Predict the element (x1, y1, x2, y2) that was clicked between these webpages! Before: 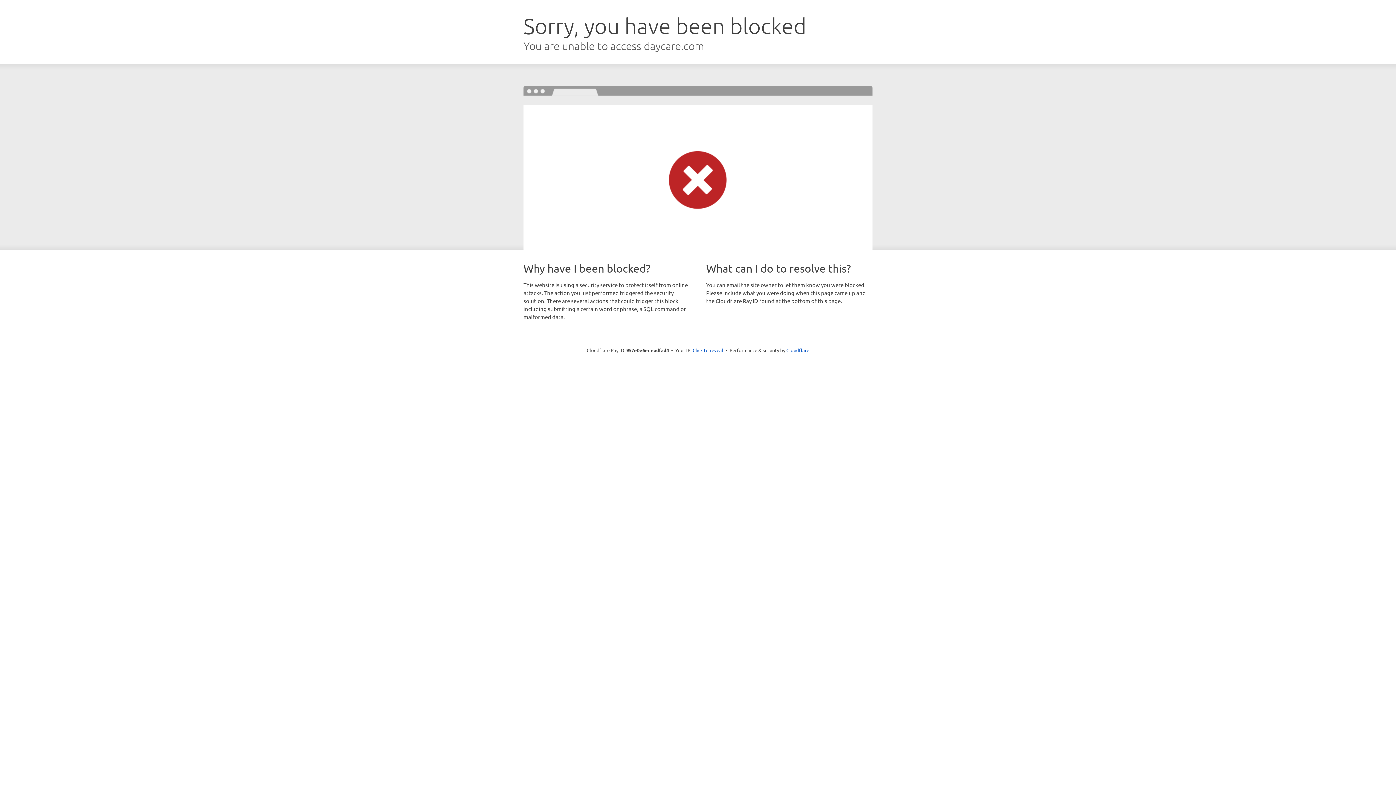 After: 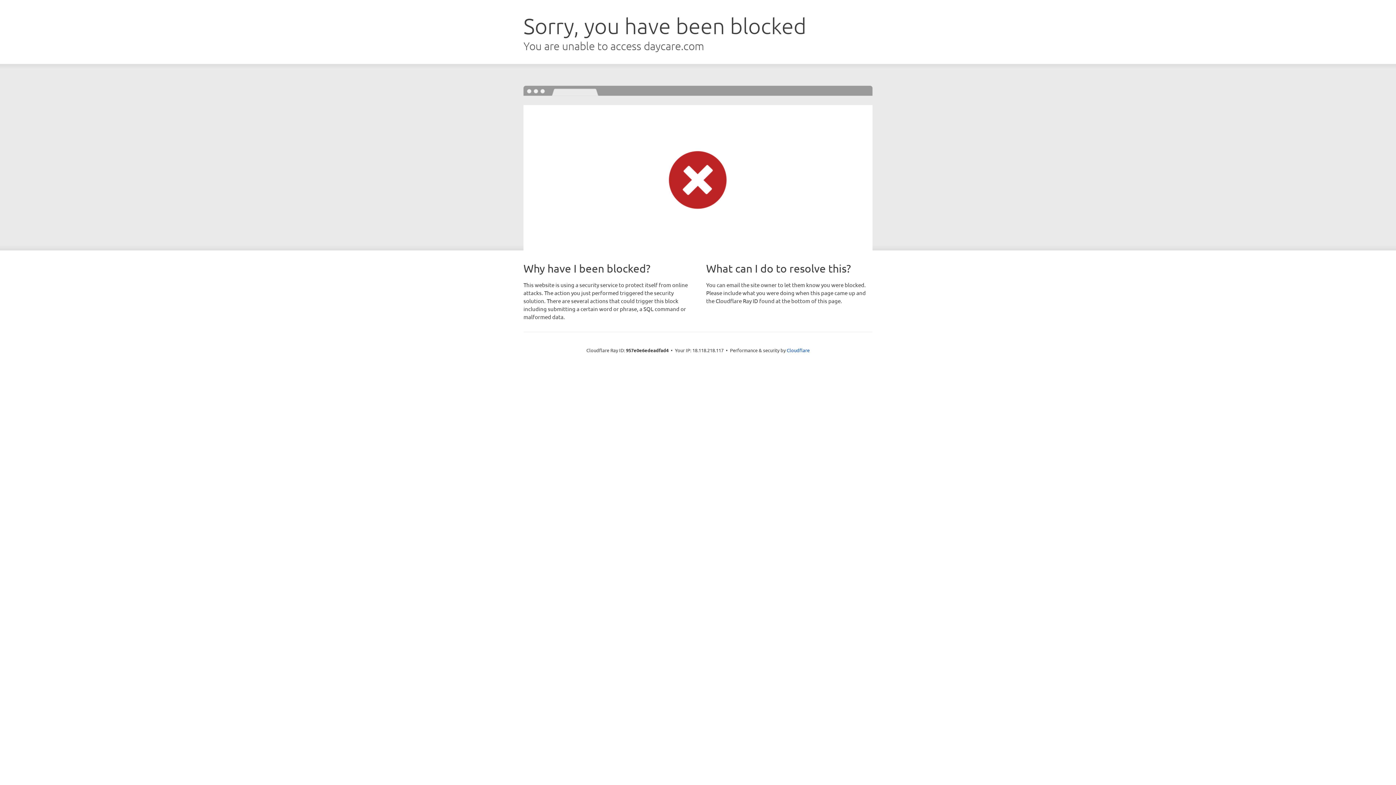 Action: label: Click to reveal bbox: (692, 346, 723, 353)